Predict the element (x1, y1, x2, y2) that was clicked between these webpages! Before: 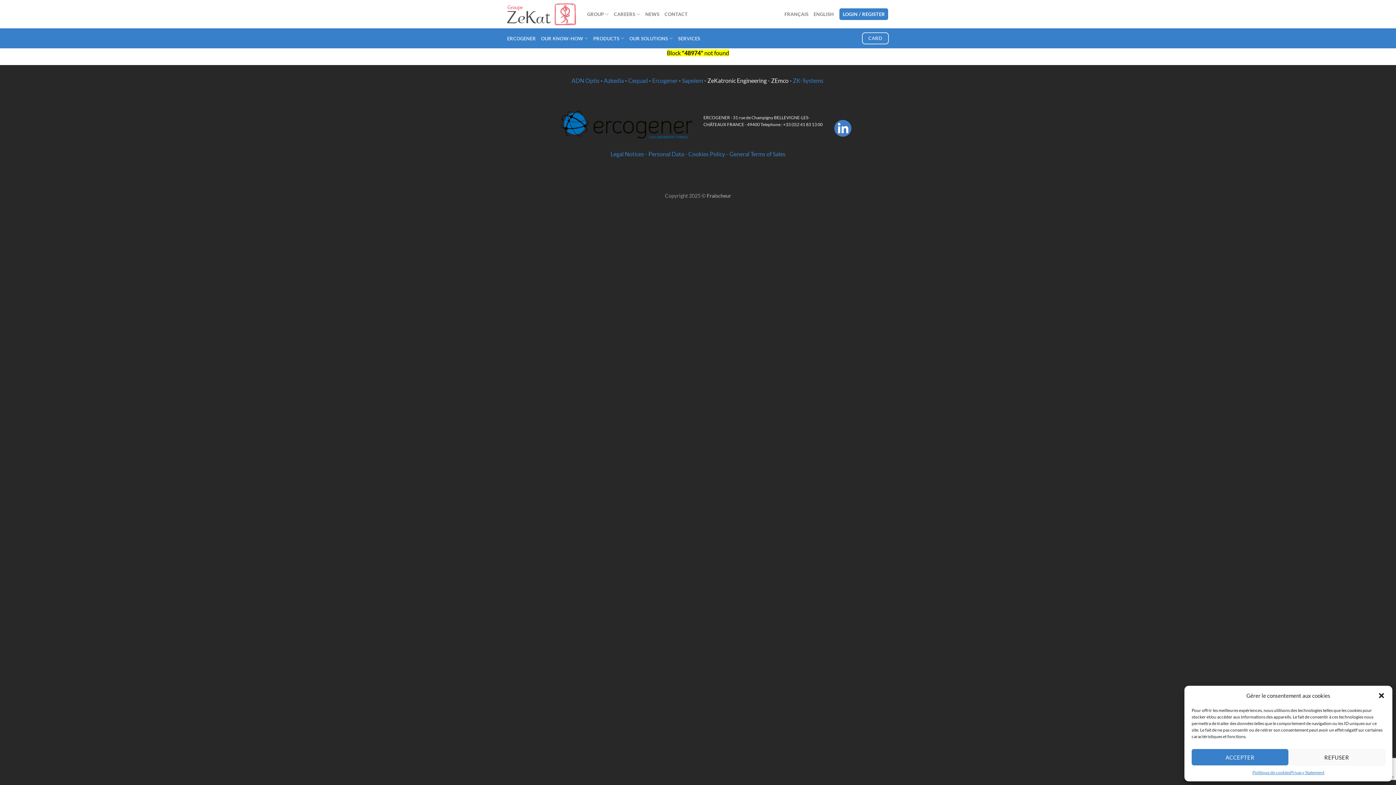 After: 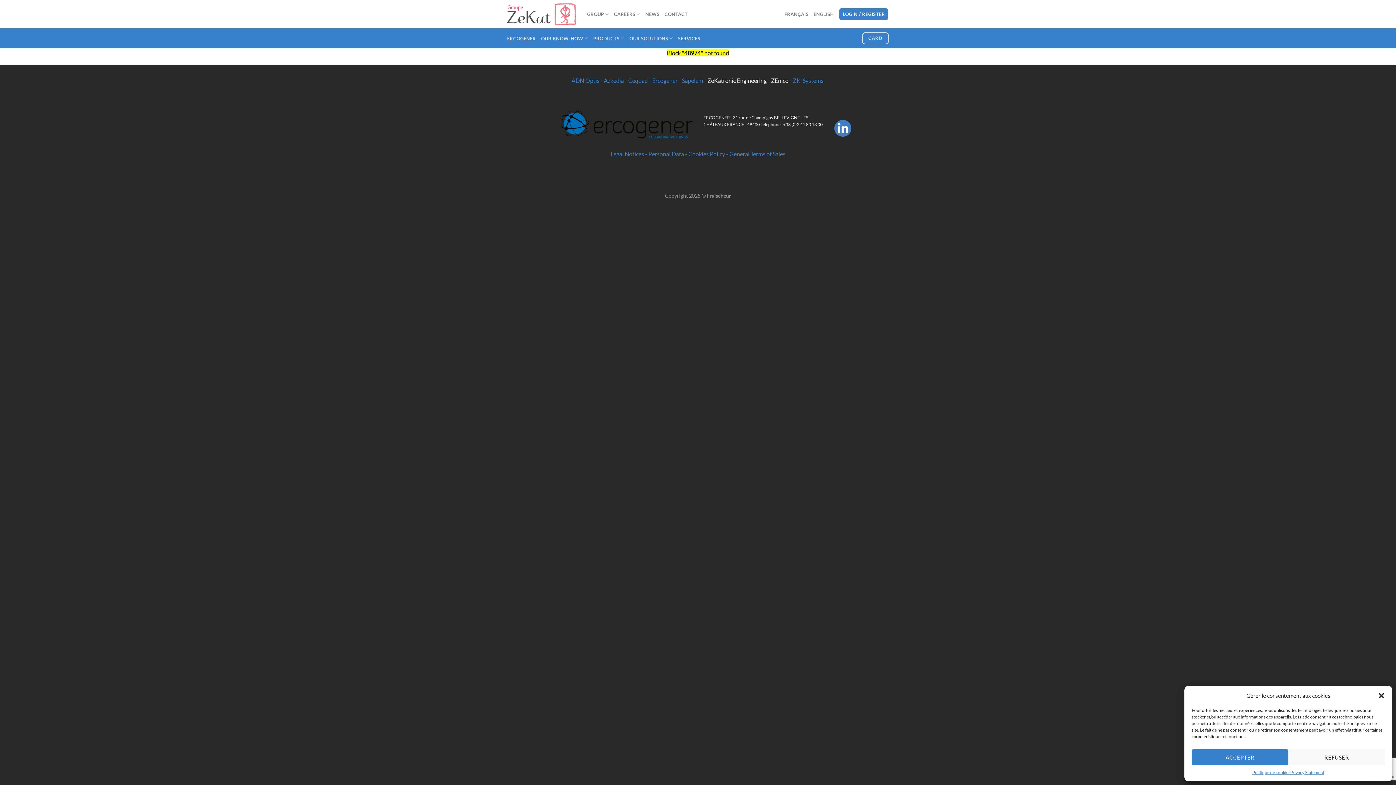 Action: label: +33 (0)2 41 83 13 00 bbox: (783, 121, 822, 127)